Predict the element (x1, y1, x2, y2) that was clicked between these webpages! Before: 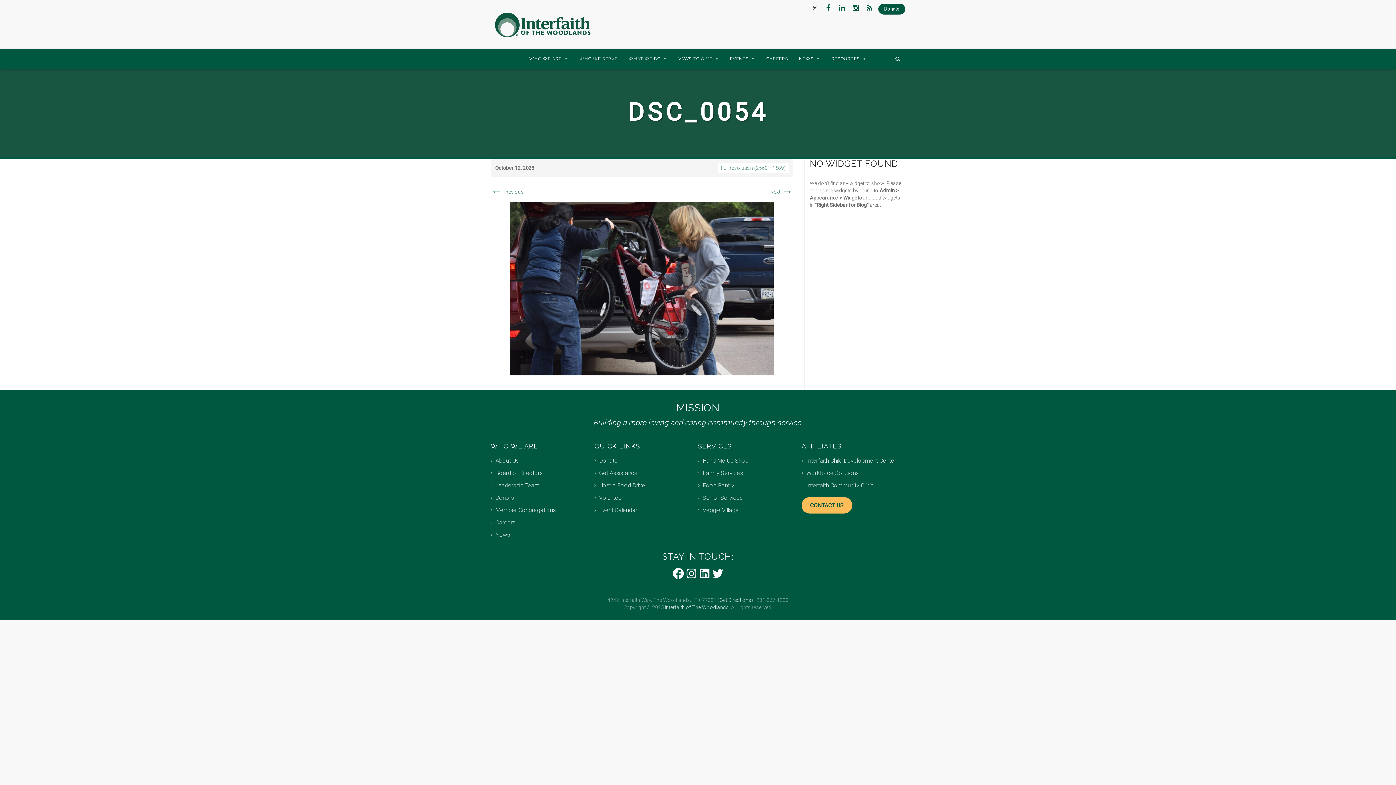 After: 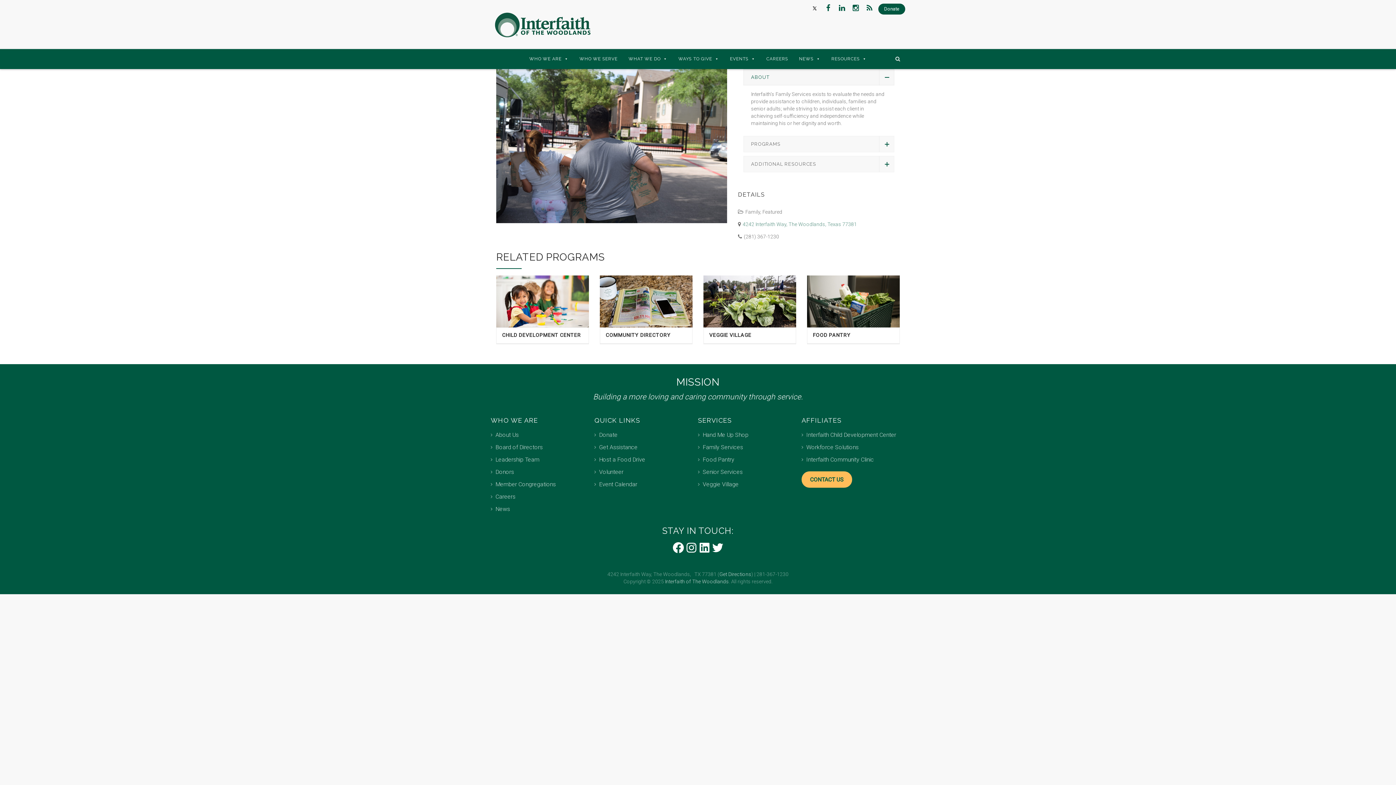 Action: bbox: (698, 469, 743, 476) label: Family Services